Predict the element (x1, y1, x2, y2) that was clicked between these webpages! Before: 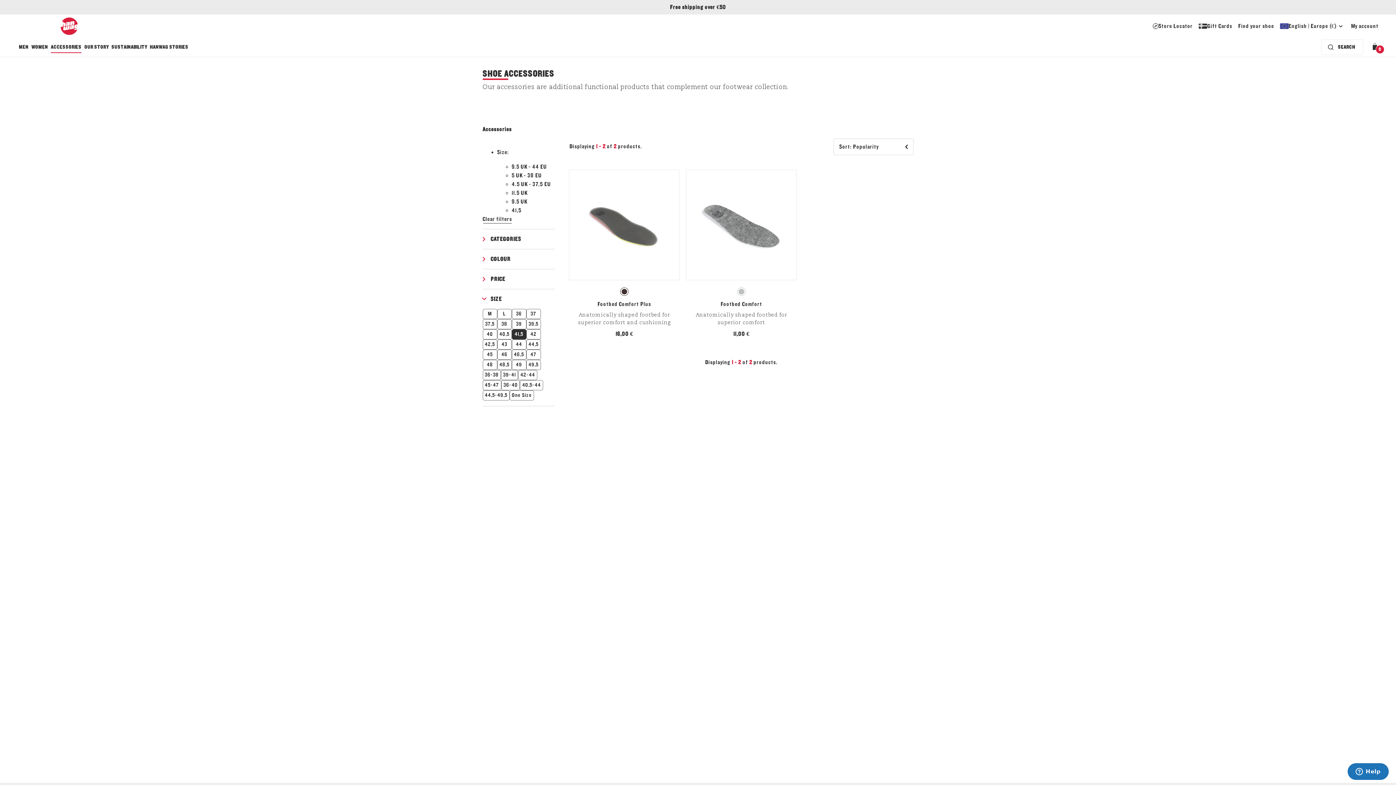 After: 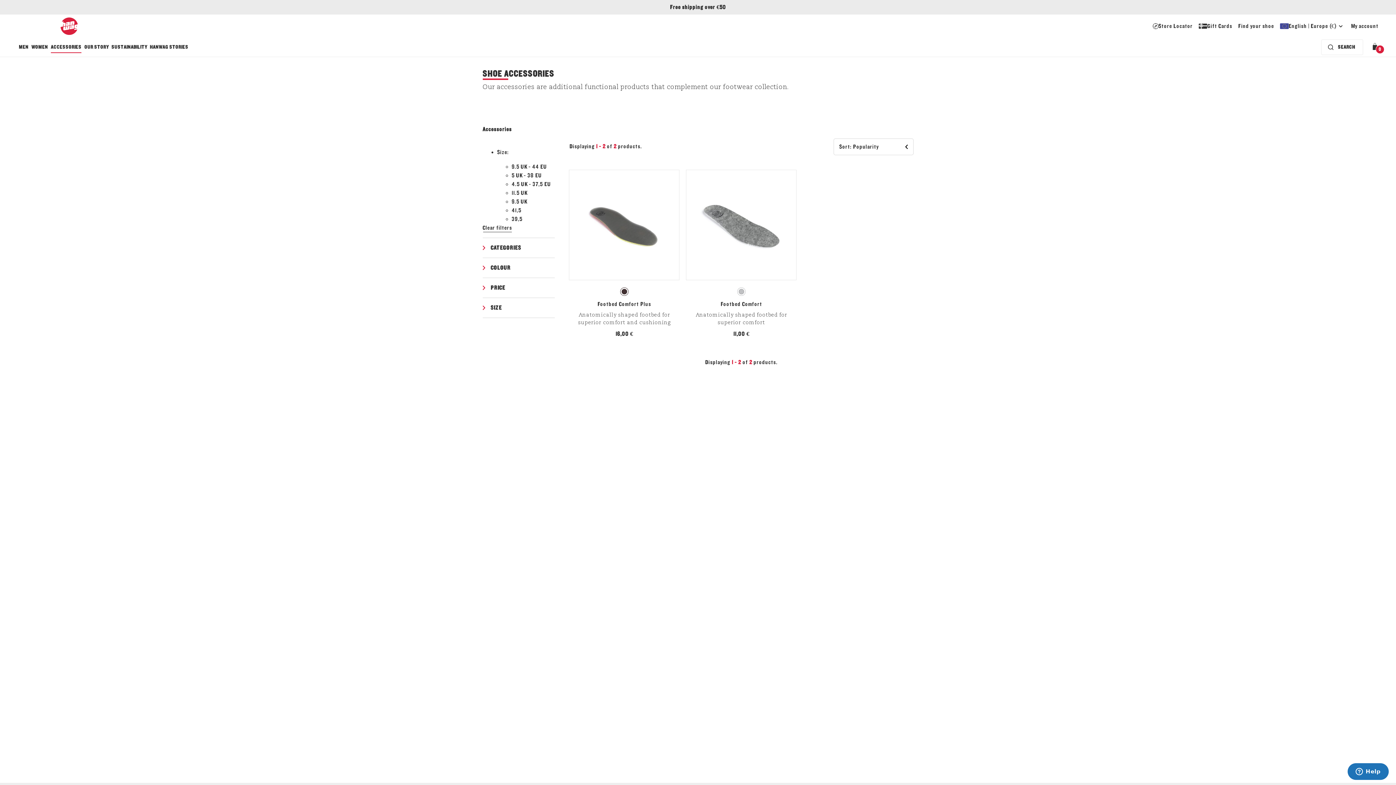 Action: label: 39,5 Filter  bbox: (526, 319, 540, 329)